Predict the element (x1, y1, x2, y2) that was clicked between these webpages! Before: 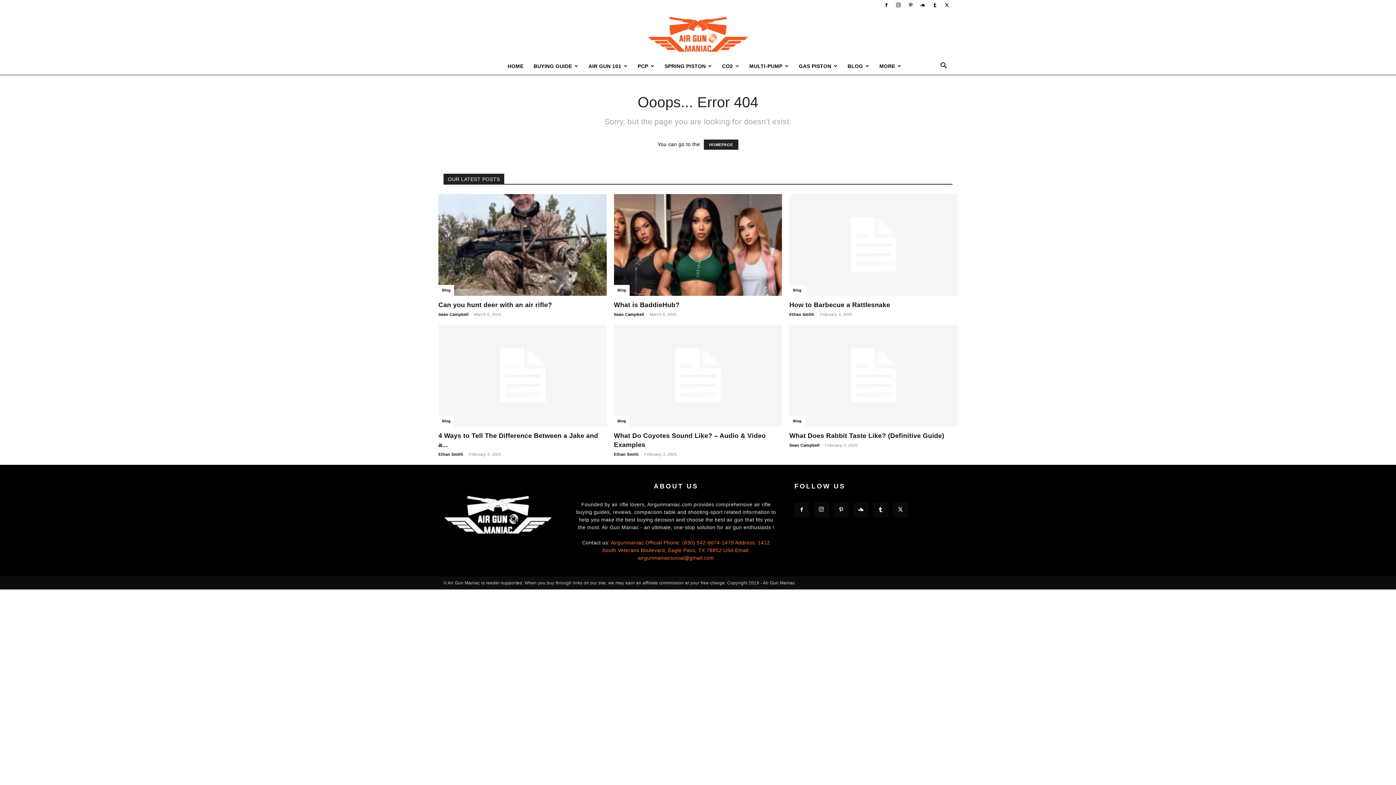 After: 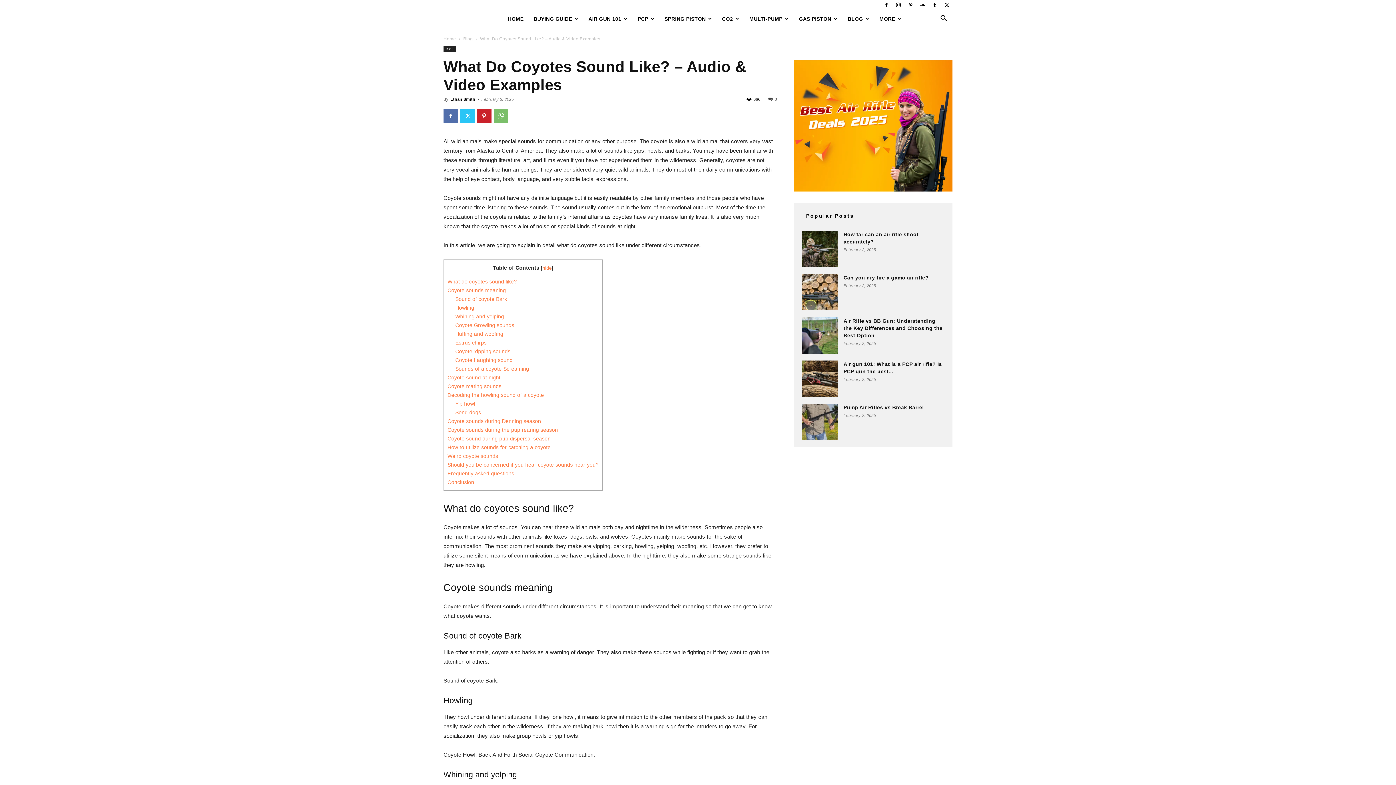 Action: bbox: (614, 325, 782, 426)